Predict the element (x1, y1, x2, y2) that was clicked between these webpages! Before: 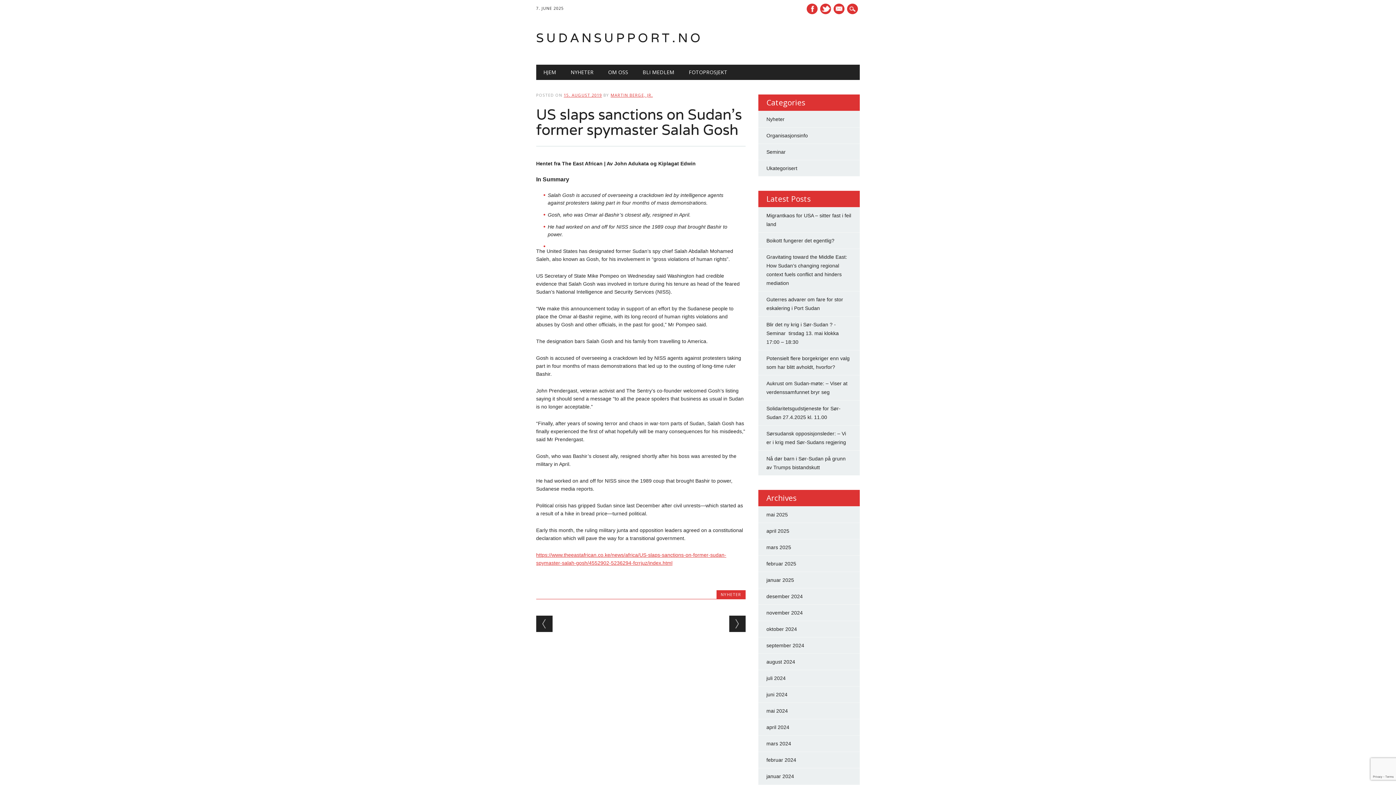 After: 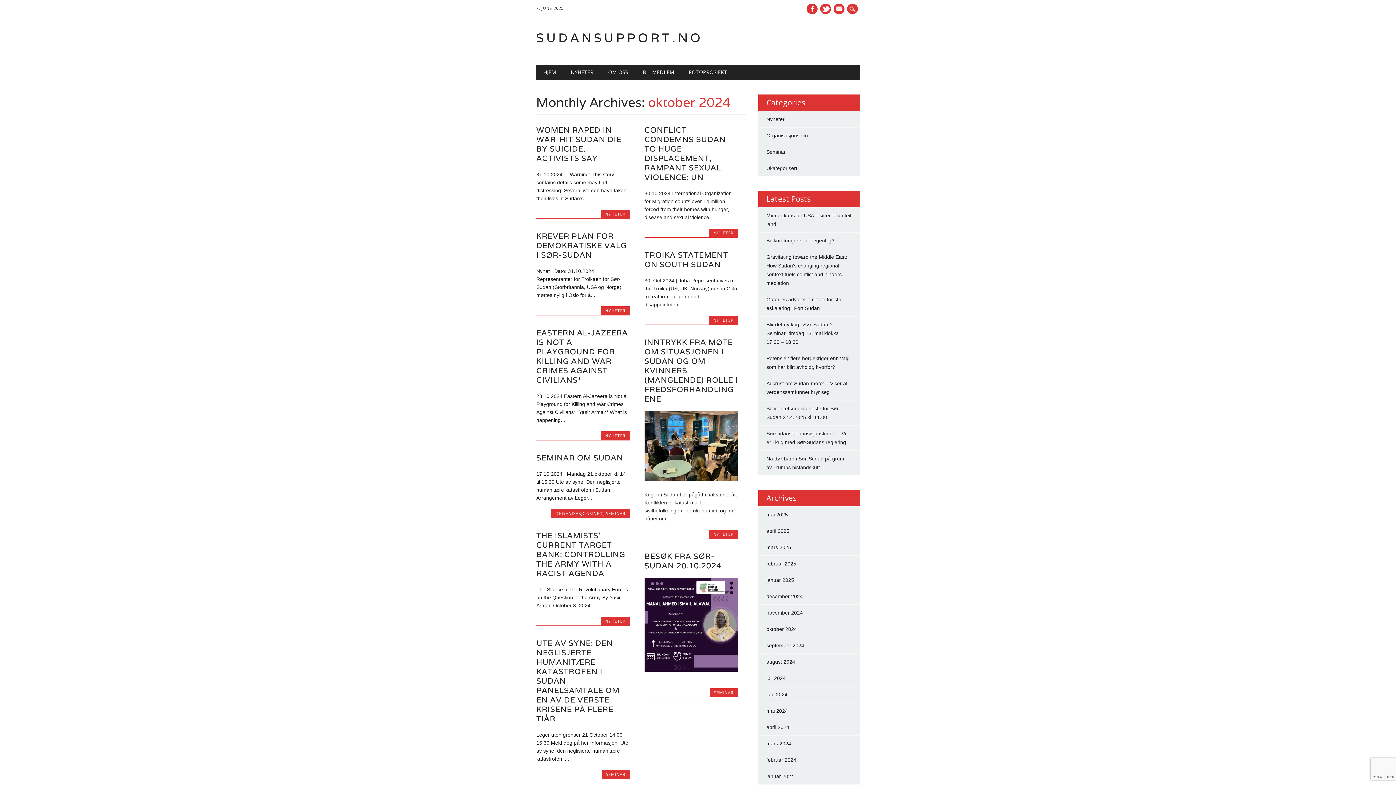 Action: label: oktober 2024 bbox: (766, 626, 797, 632)